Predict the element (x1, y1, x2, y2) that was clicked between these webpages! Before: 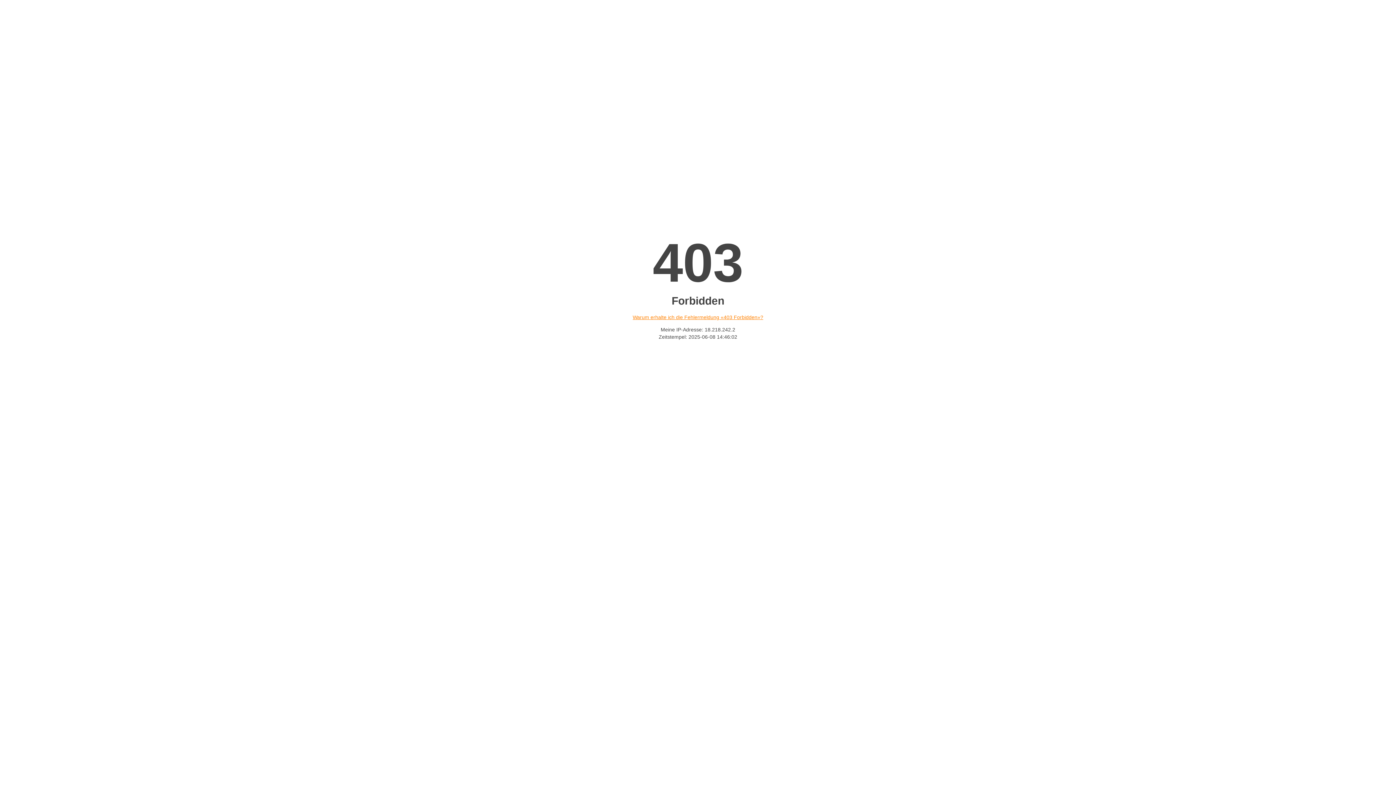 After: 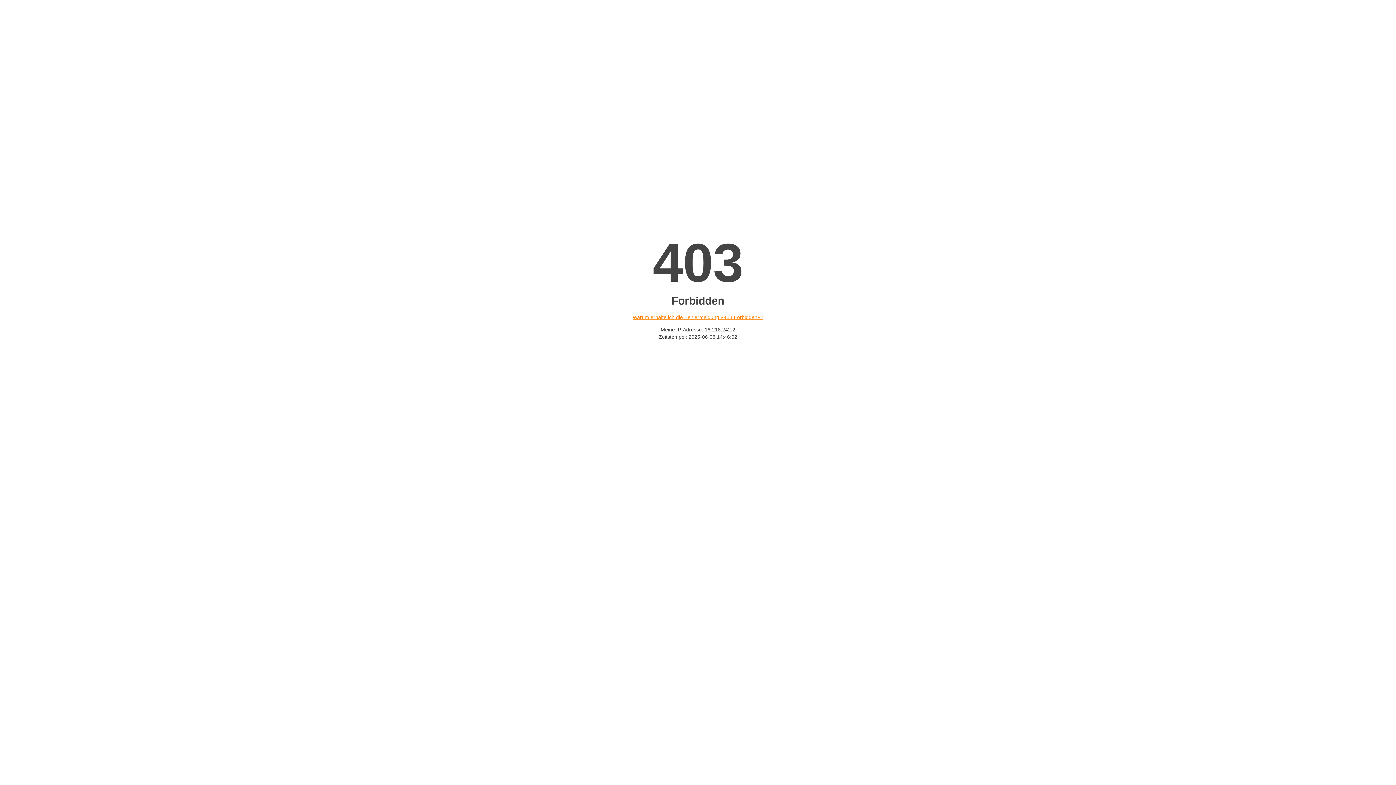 Action: bbox: (632, 314, 763, 320) label: Warum erhalte ich die Fehlermeldung «403 Forbidden»?